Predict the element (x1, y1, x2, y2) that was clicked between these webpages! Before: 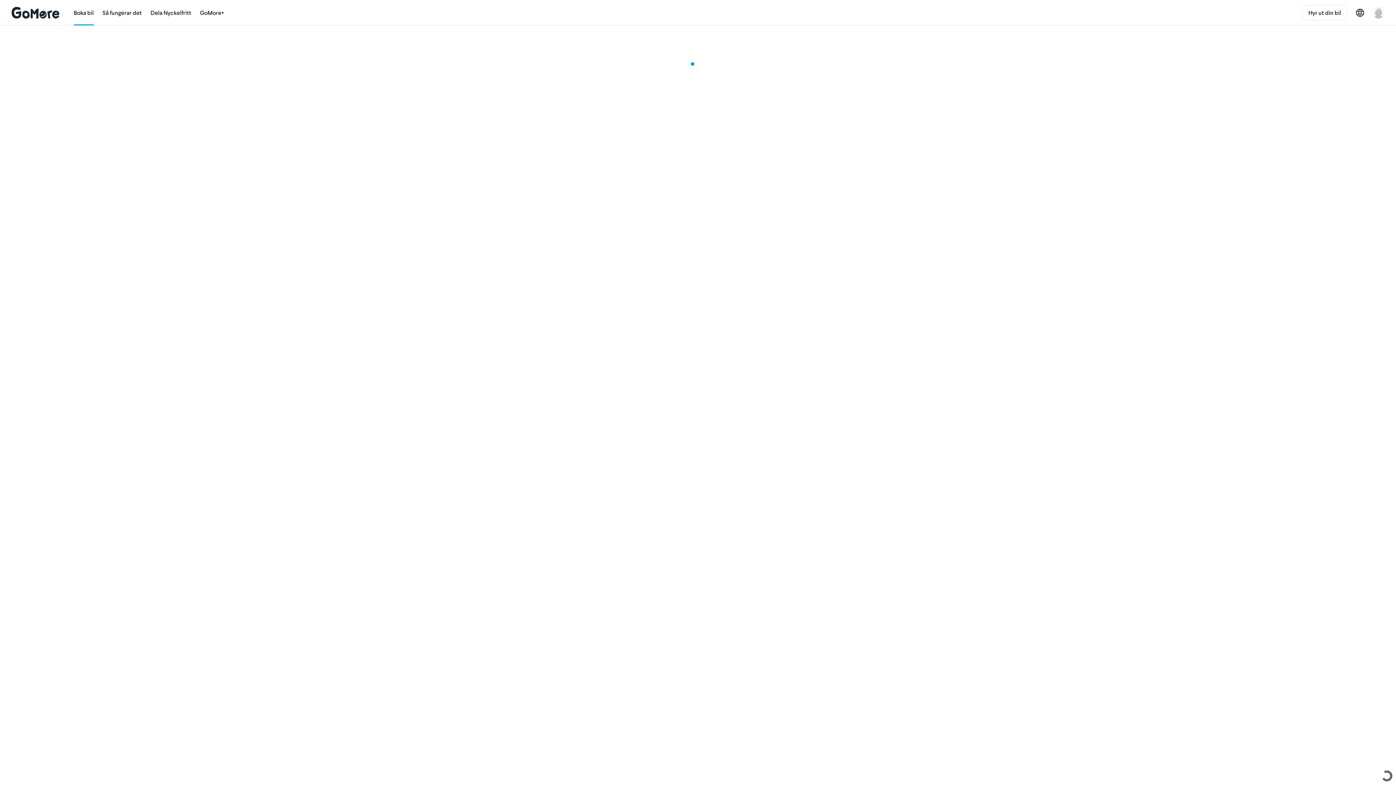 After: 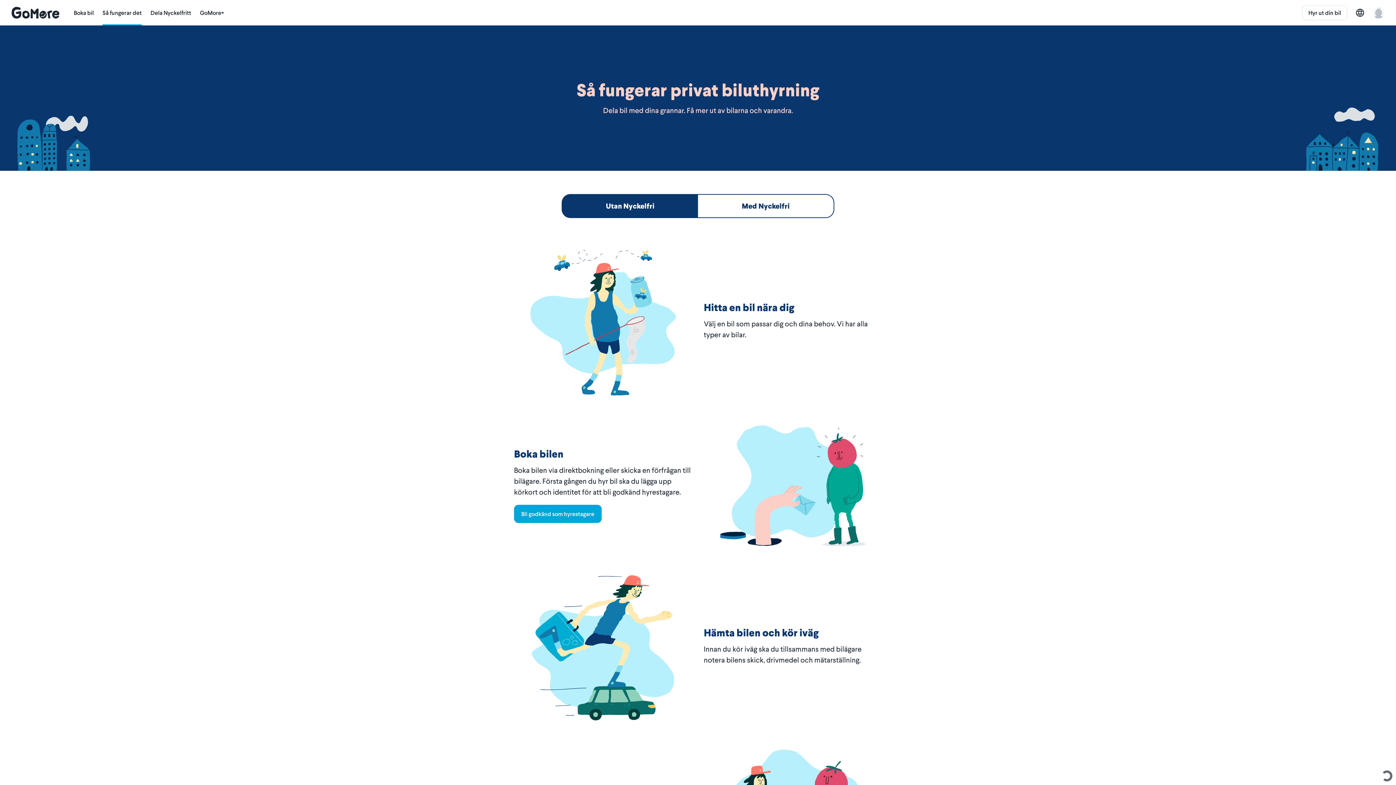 Action: bbox: (102, 0, 141, 25) label: Så fungerar det